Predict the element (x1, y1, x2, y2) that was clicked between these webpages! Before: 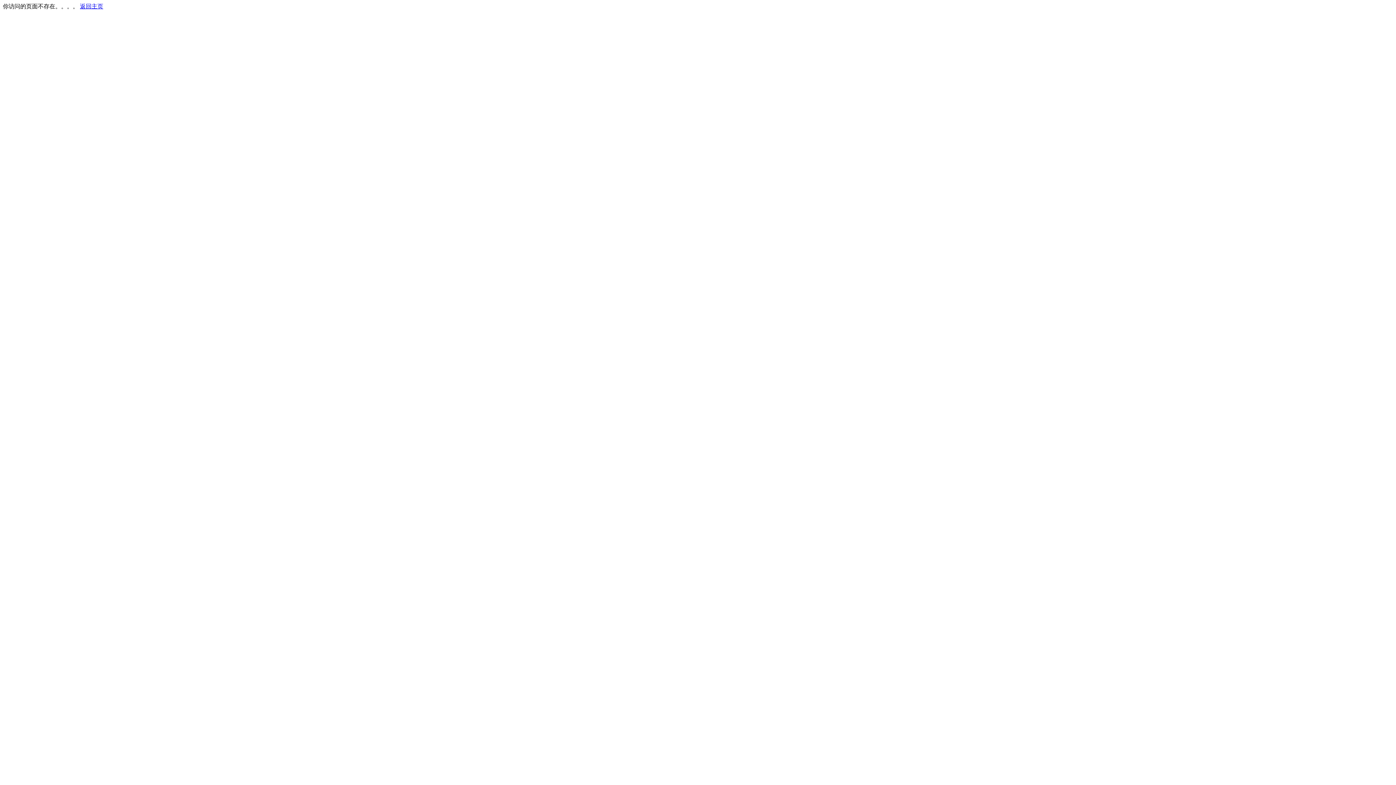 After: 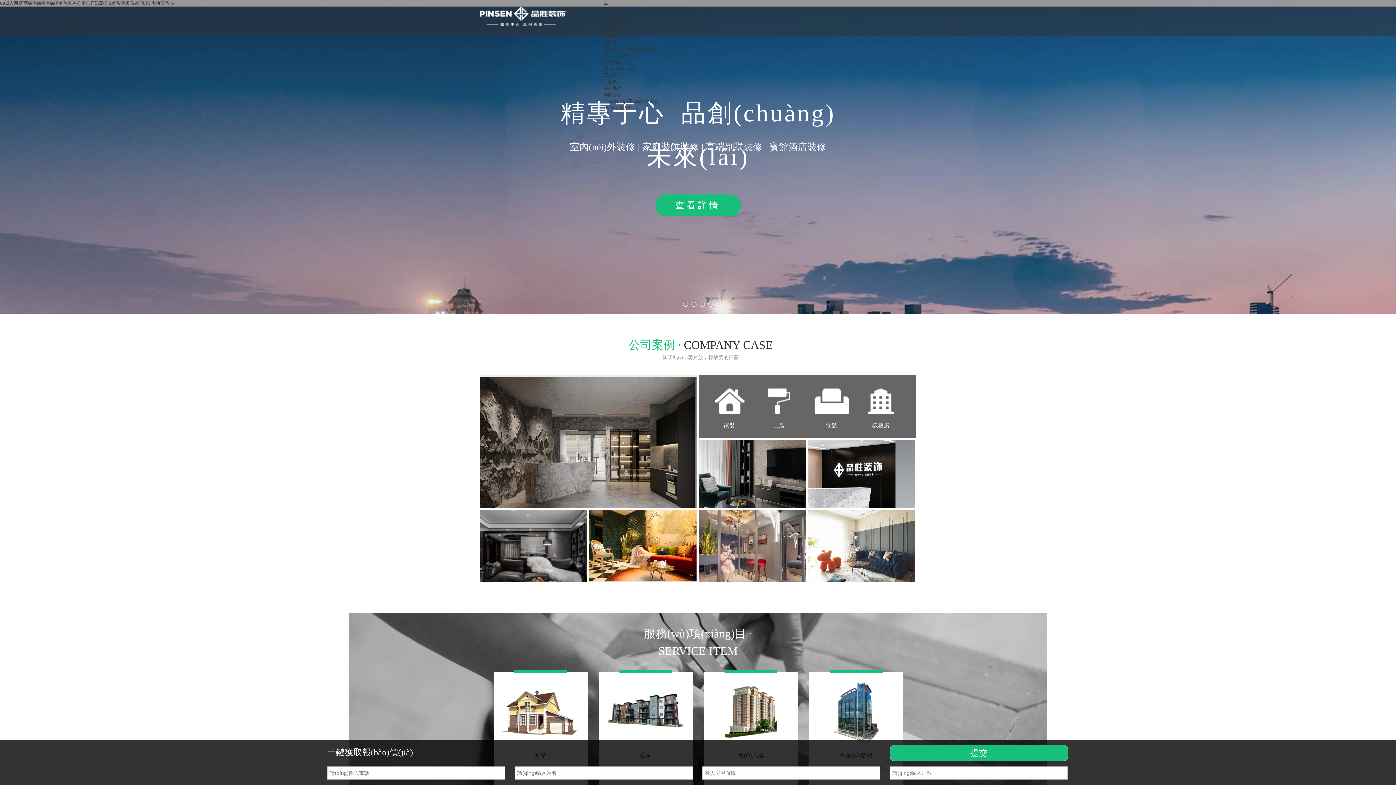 Action: label: 返回主页 bbox: (80, 3, 103, 9)